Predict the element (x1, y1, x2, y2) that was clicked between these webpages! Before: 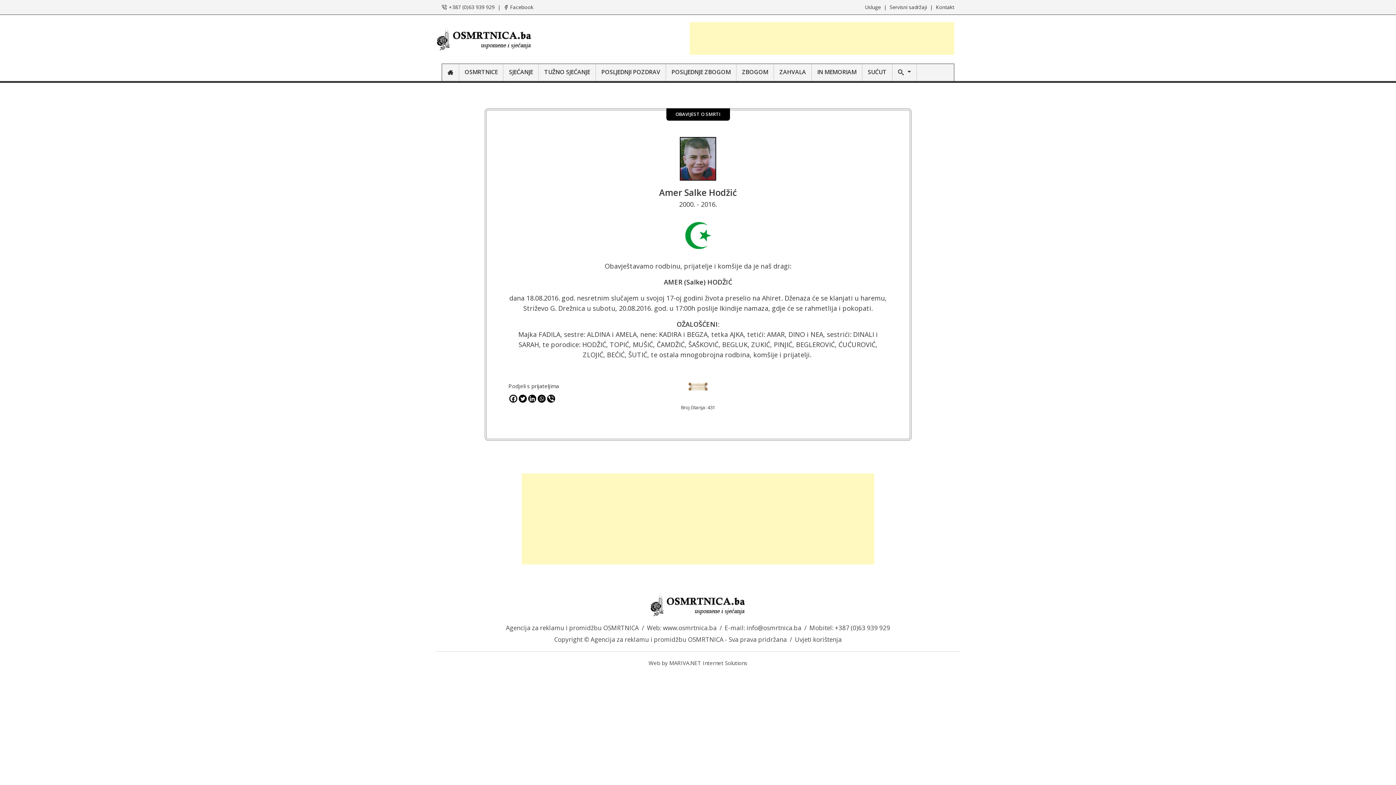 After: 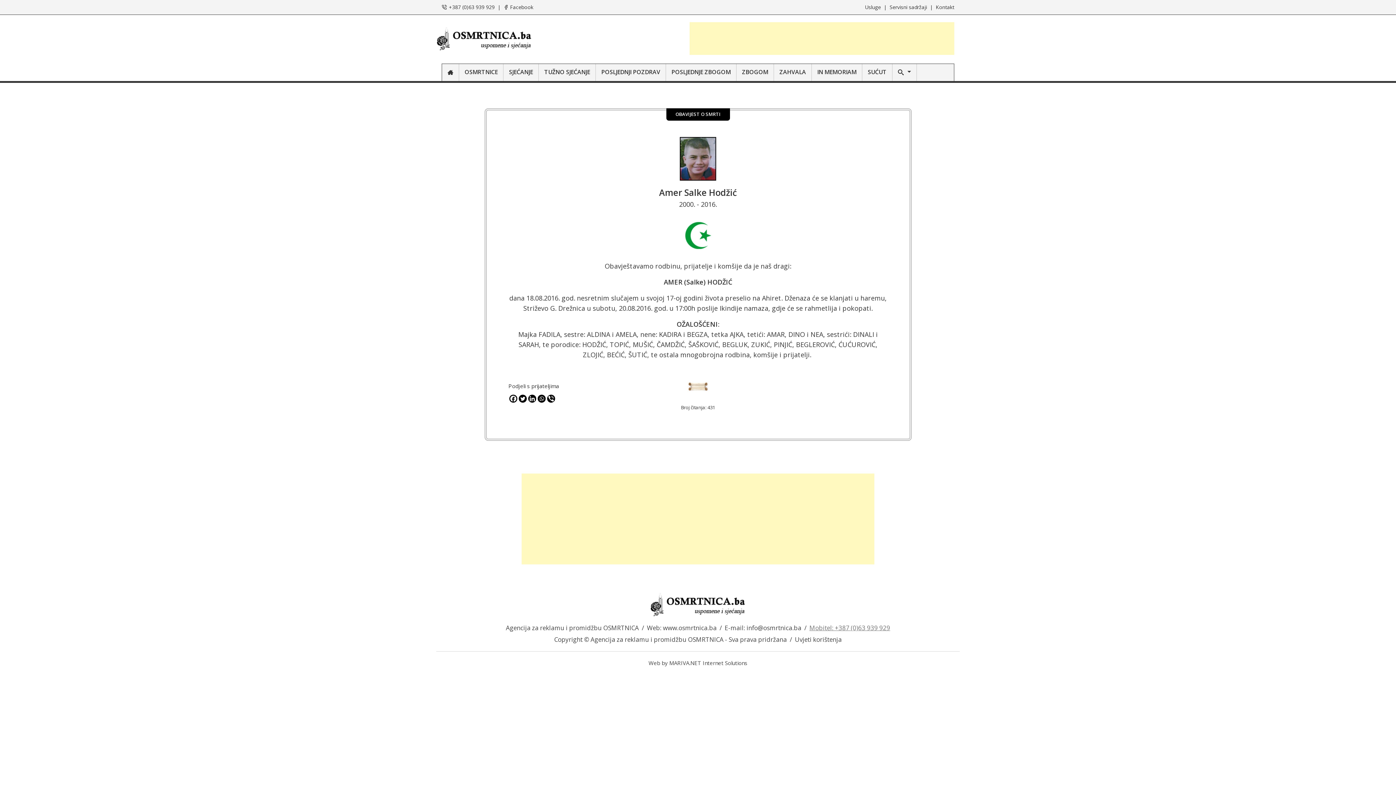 Action: bbox: (809, 624, 890, 632) label: Mobitel: +387 (0)63 939 929